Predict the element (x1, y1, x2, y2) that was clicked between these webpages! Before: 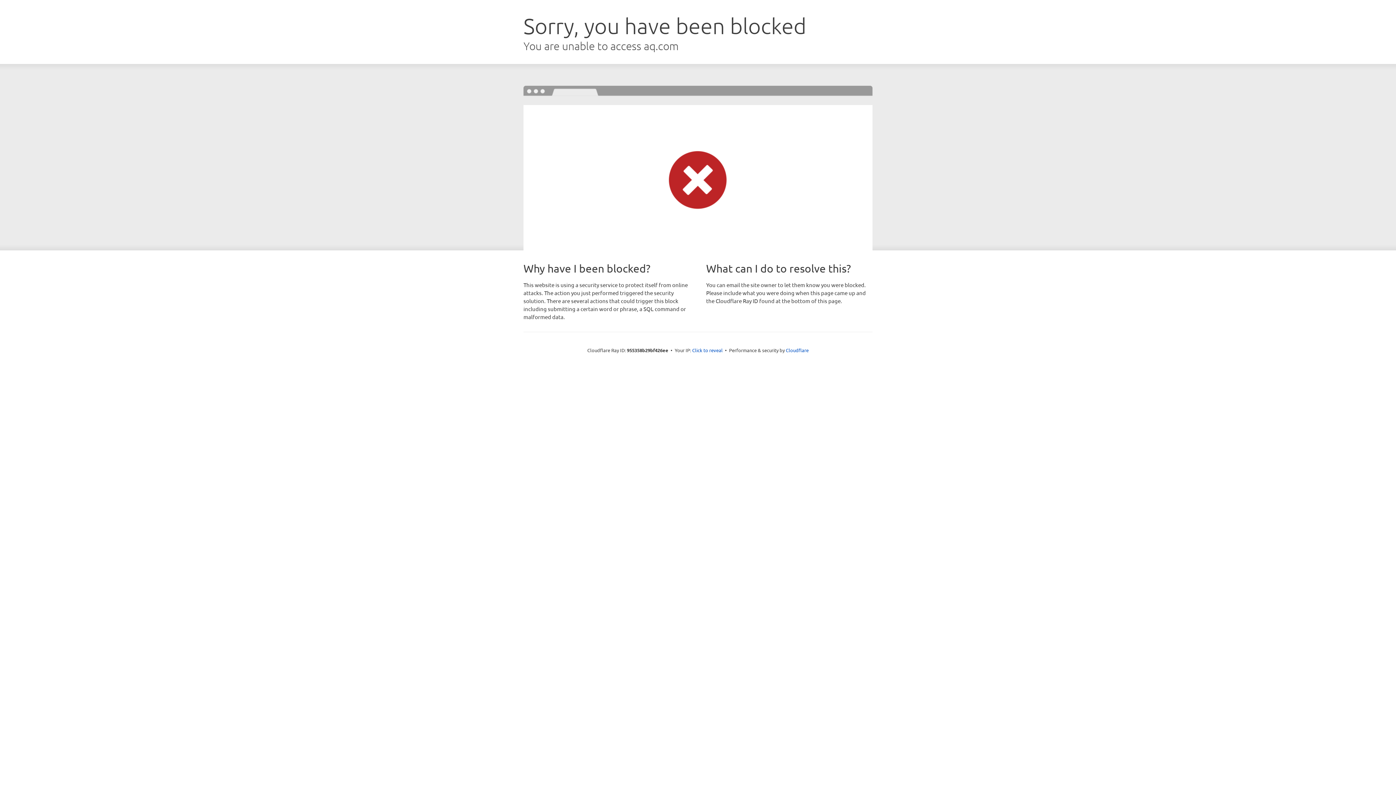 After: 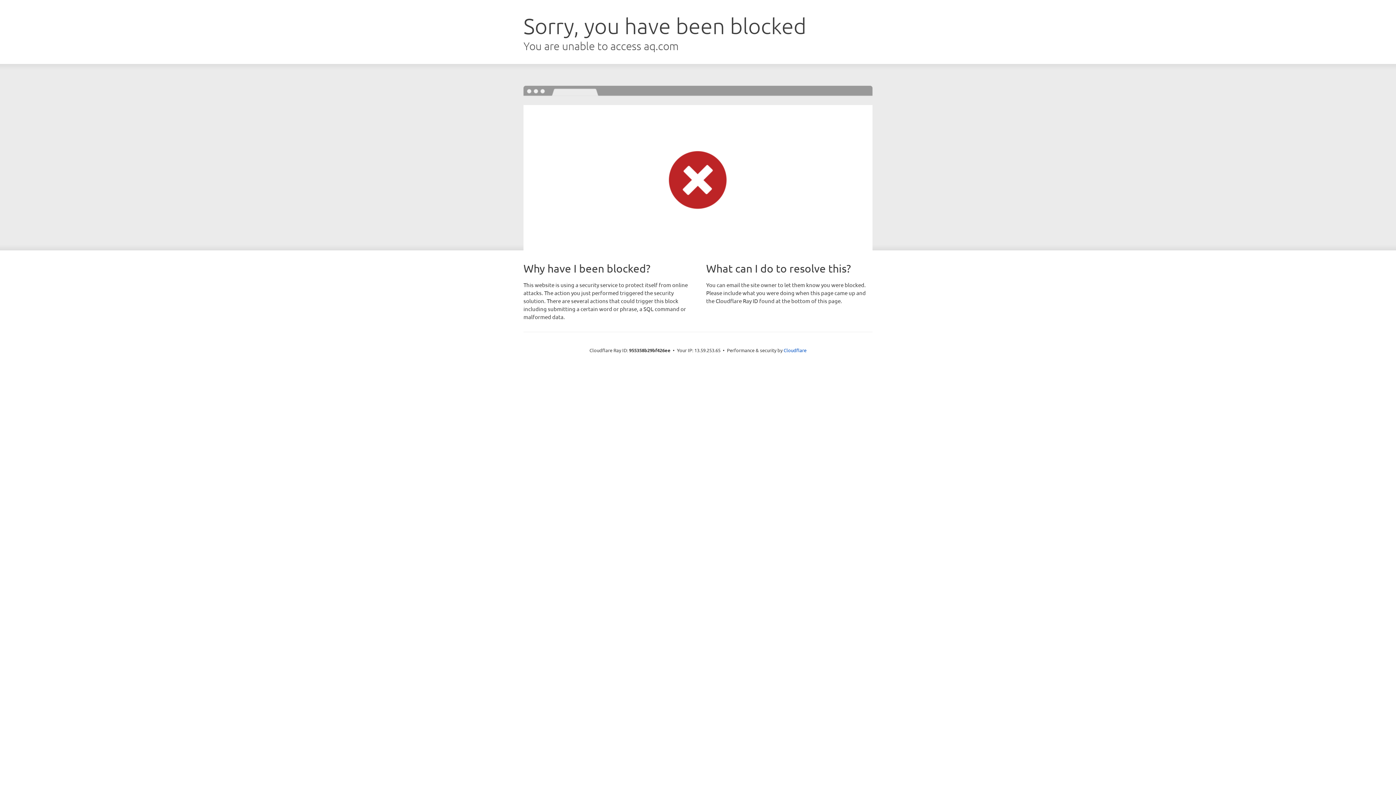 Action: bbox: (692, 346, 722, 353) label: Click to reveal